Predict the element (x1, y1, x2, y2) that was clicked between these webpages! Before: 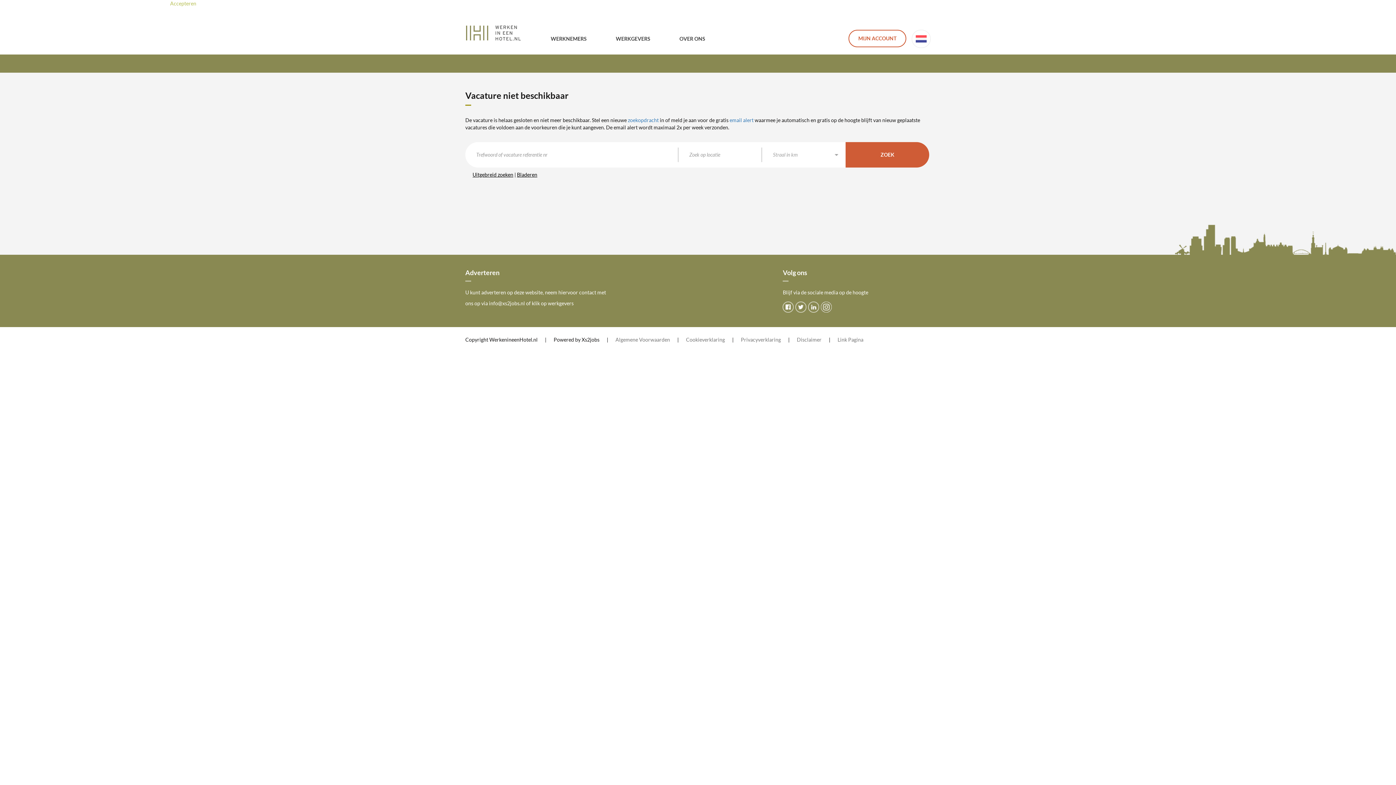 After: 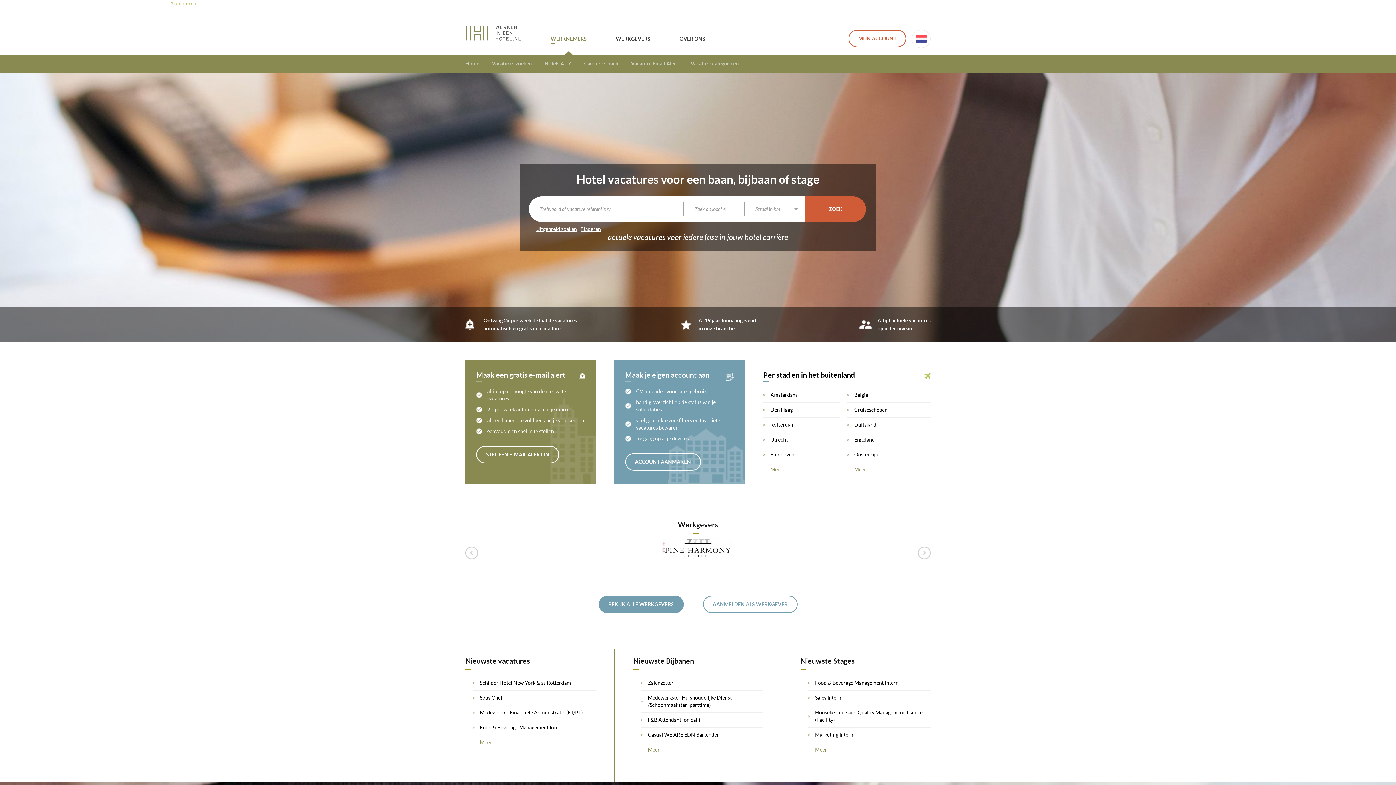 Action: bbox: (550, 35, 586, 54) label: WERKNEMERS